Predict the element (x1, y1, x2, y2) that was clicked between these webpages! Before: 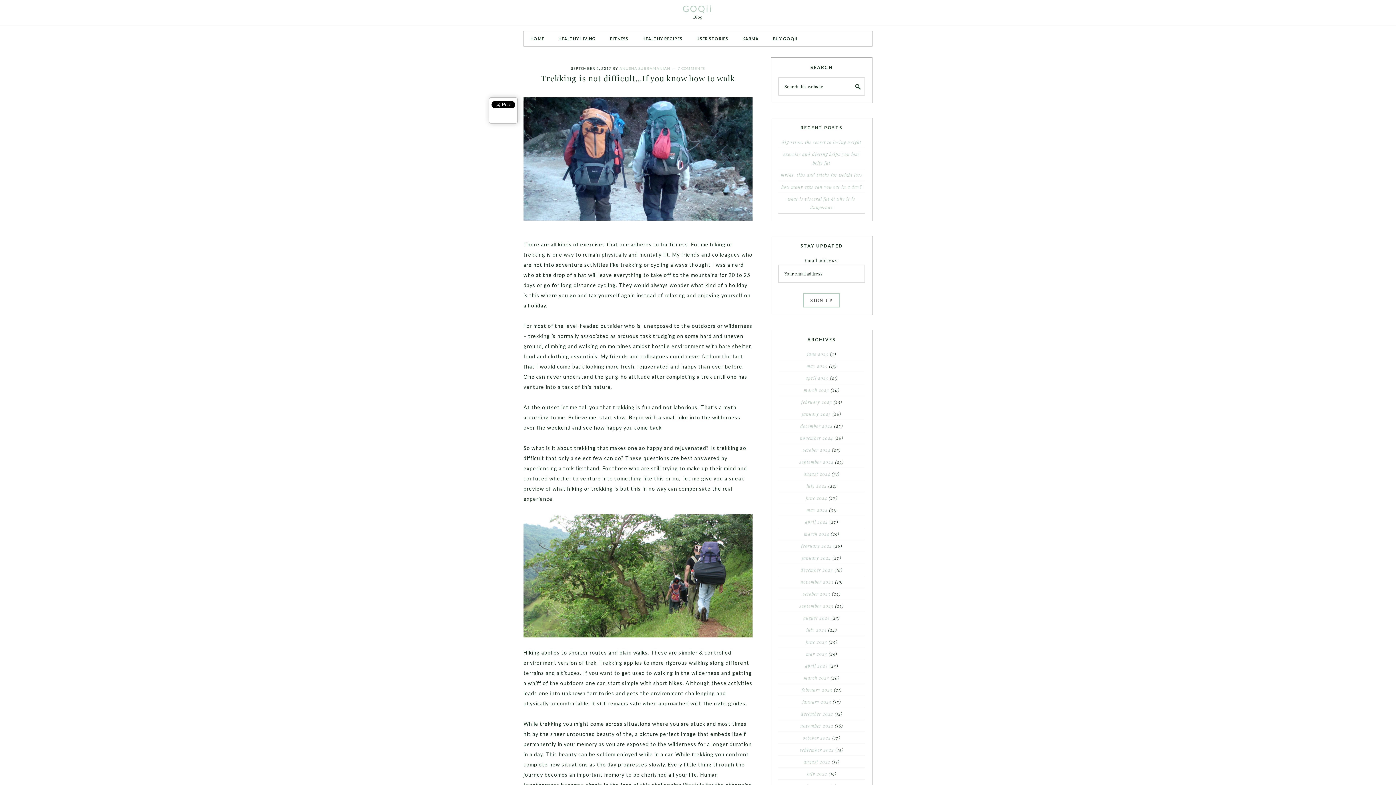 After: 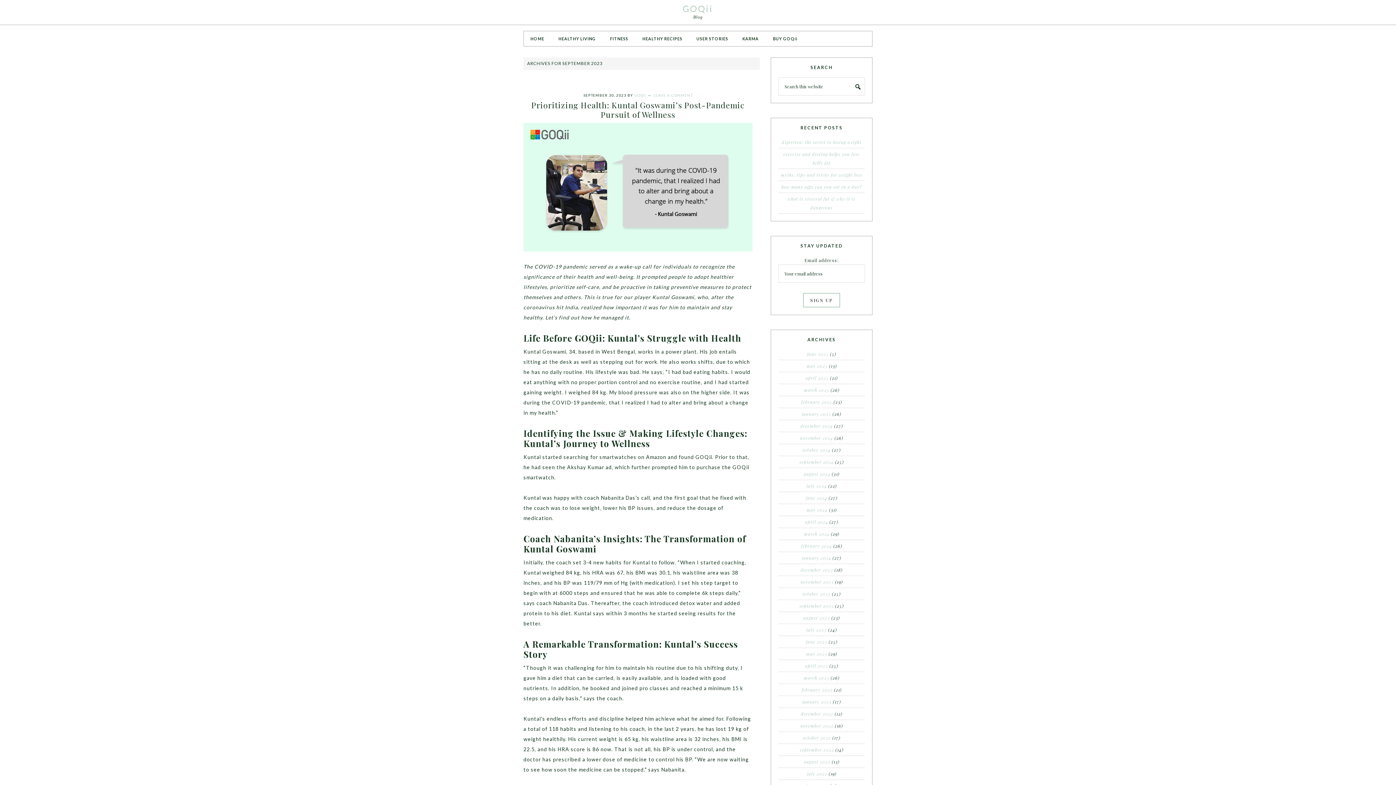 Action: bbox: (799, 603, 833, 609) label: september 2023